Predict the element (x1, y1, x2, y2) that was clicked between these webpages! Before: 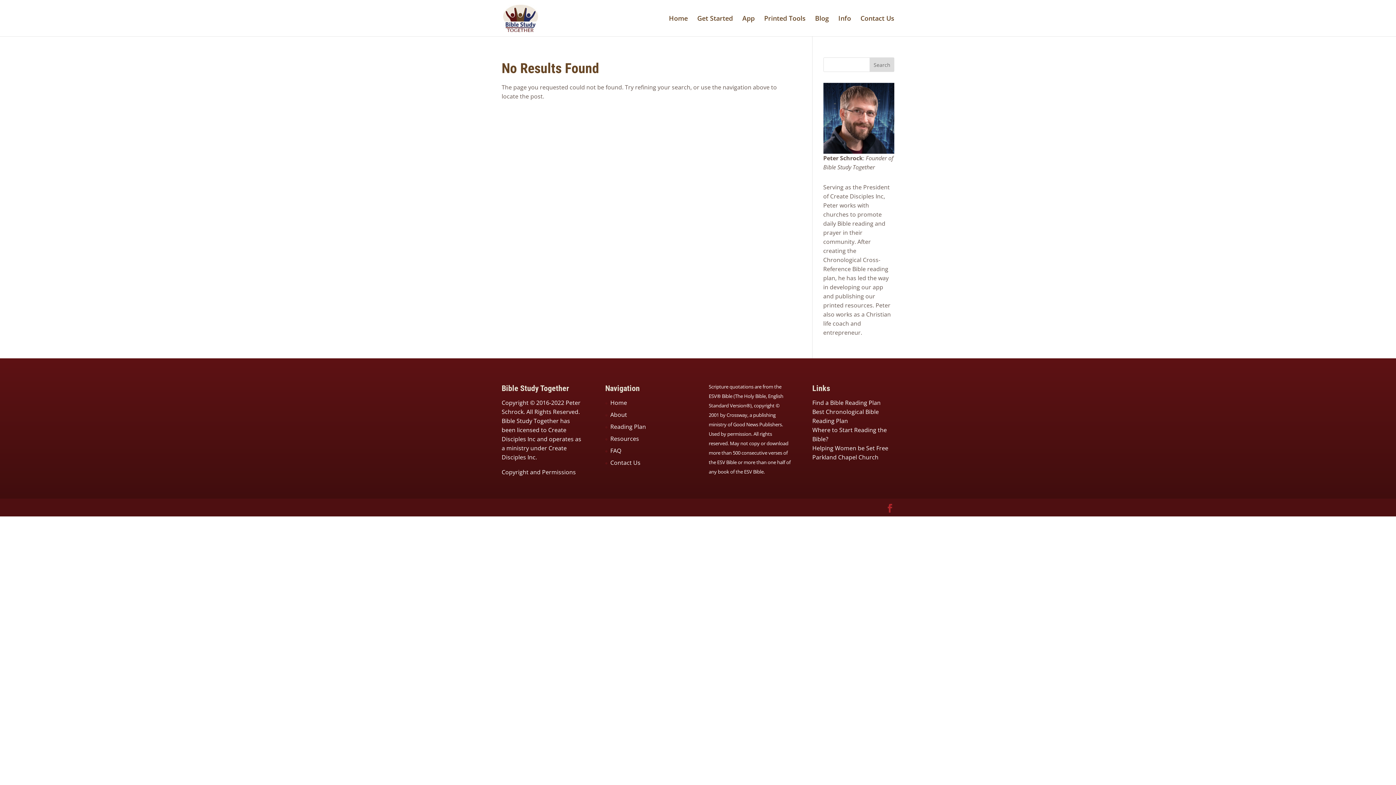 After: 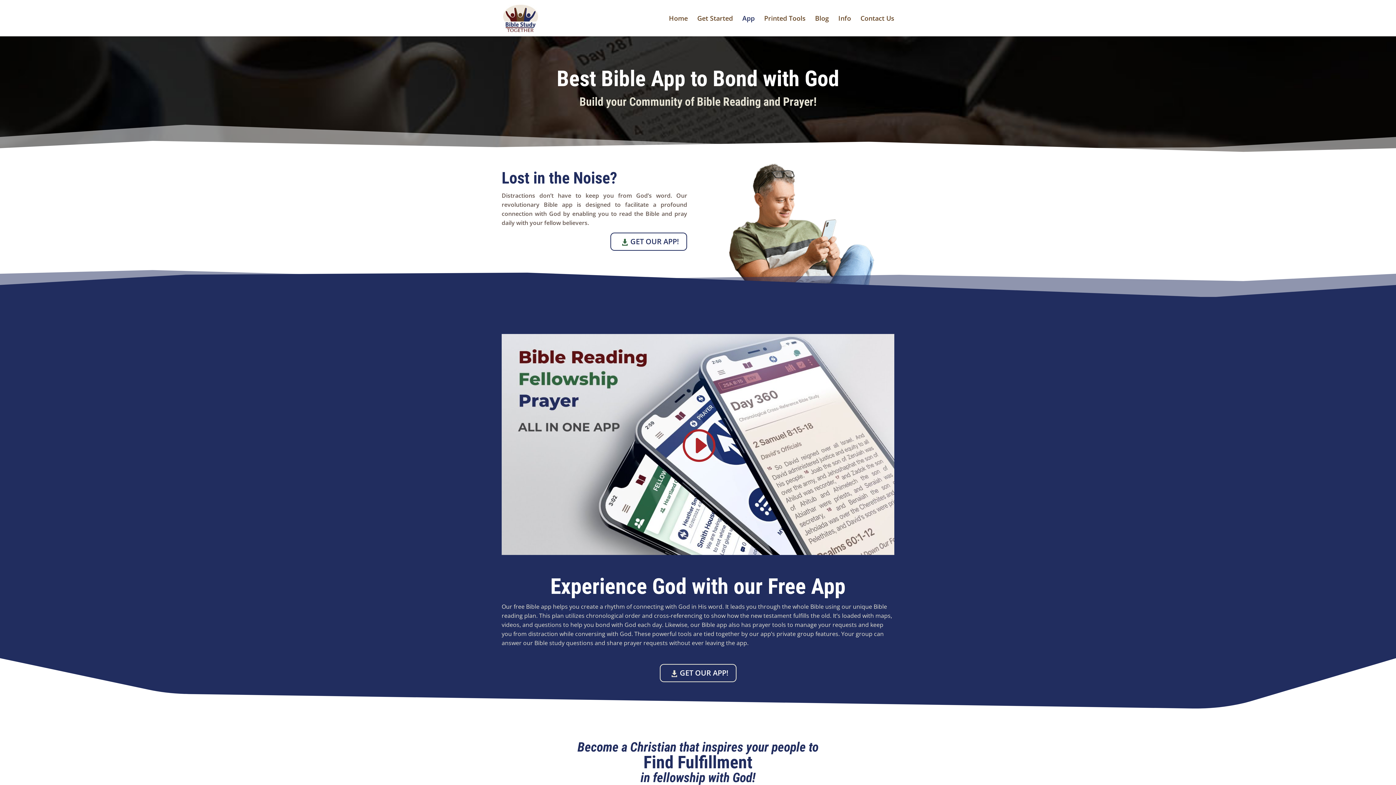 Action: bbox: (742, 15, 754, 36) label: App